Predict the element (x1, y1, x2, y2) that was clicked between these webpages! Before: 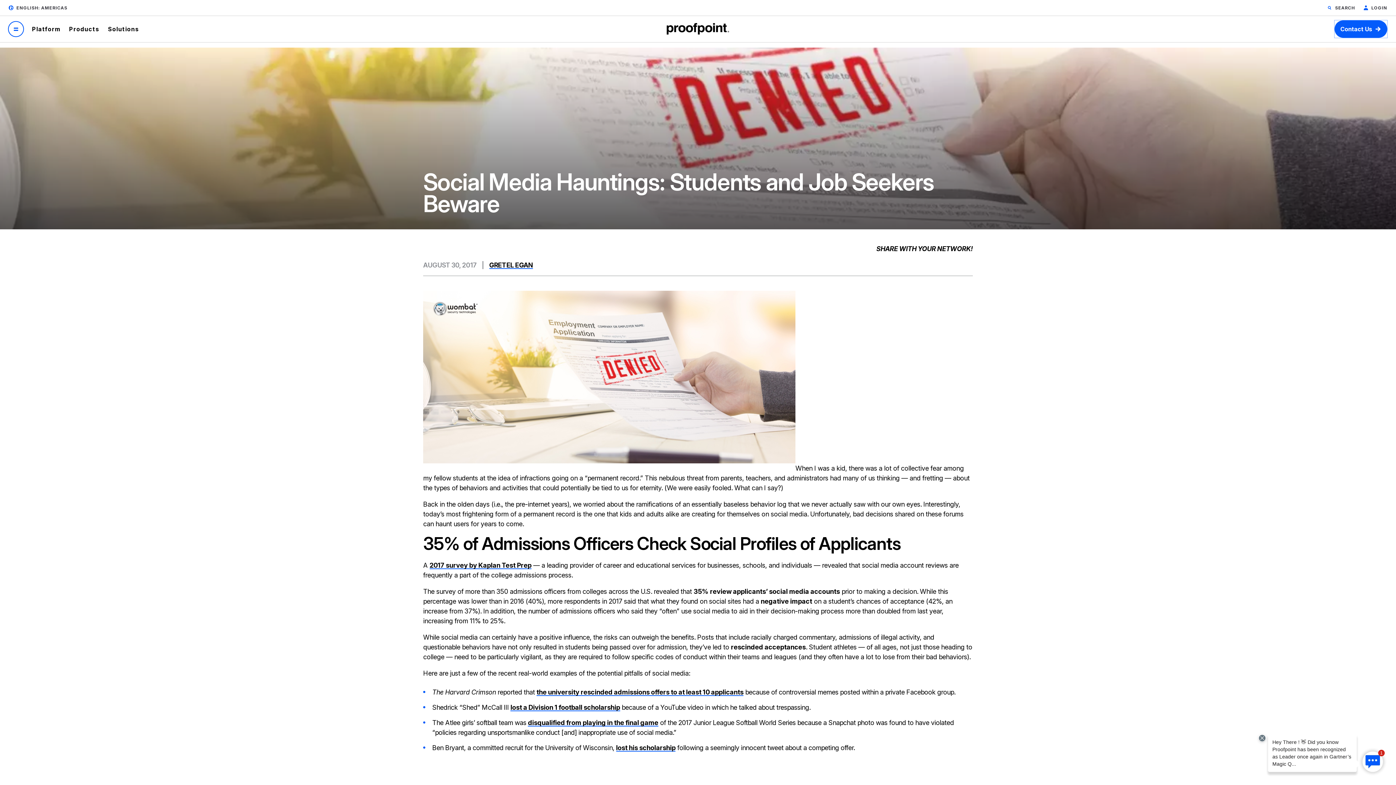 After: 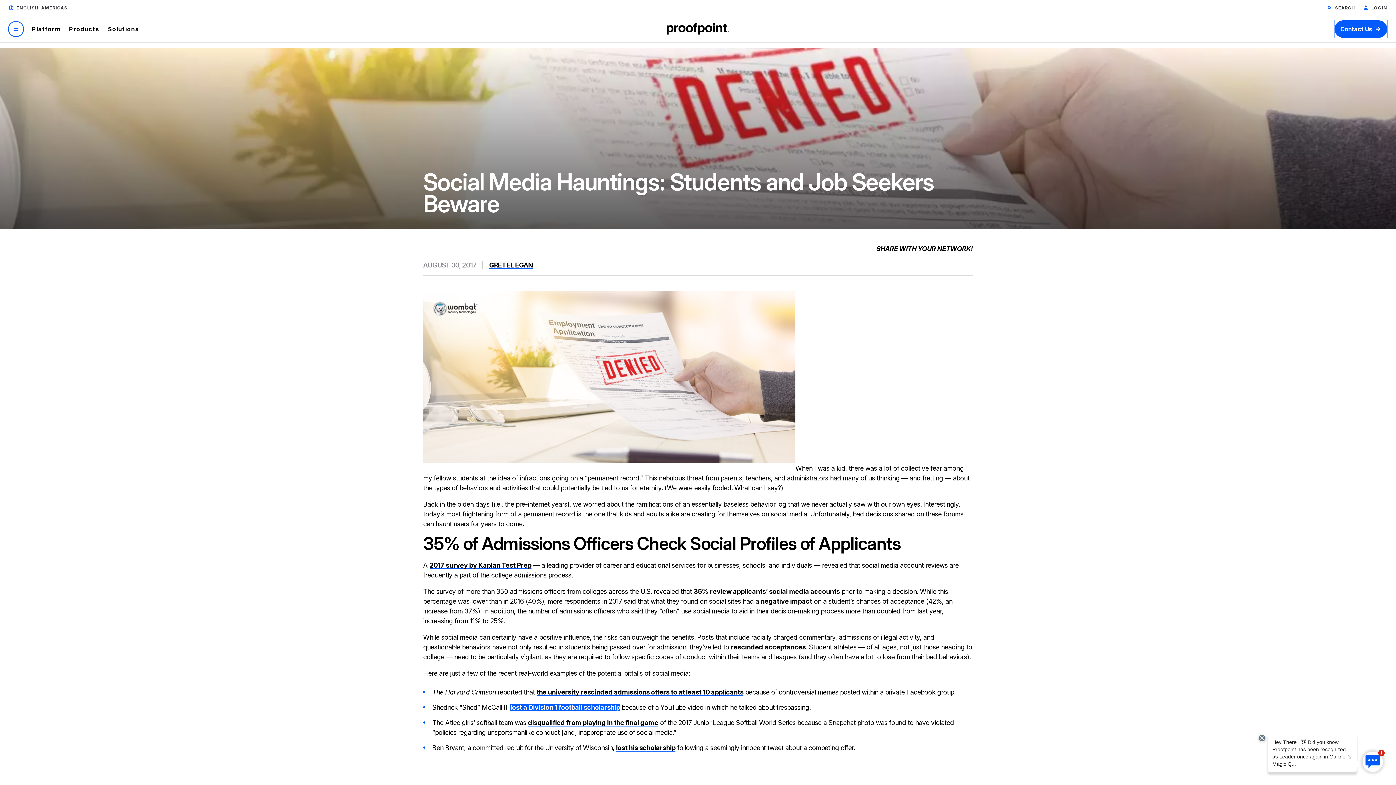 Action: label: lost a Division 1 football scholarship bbox: (510, 704, 620, 711)